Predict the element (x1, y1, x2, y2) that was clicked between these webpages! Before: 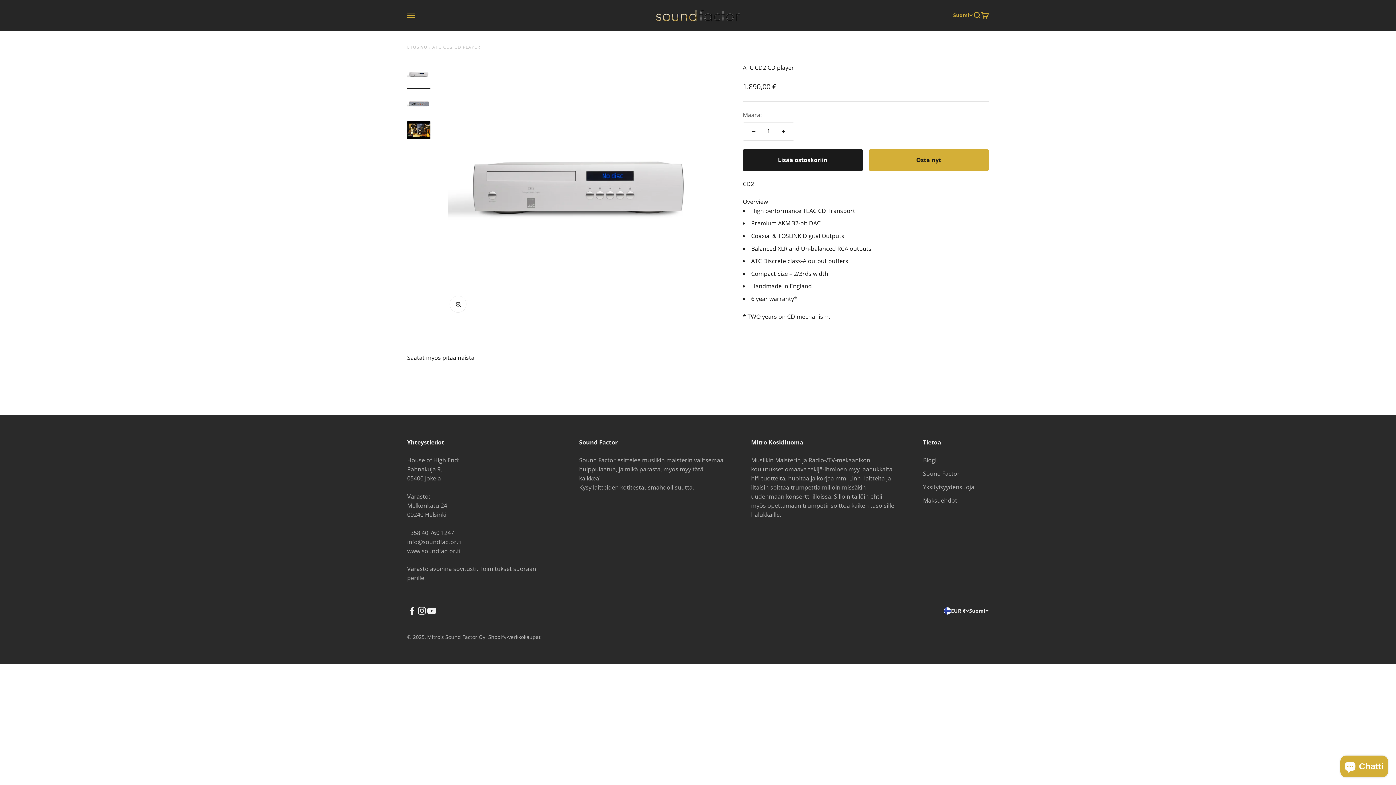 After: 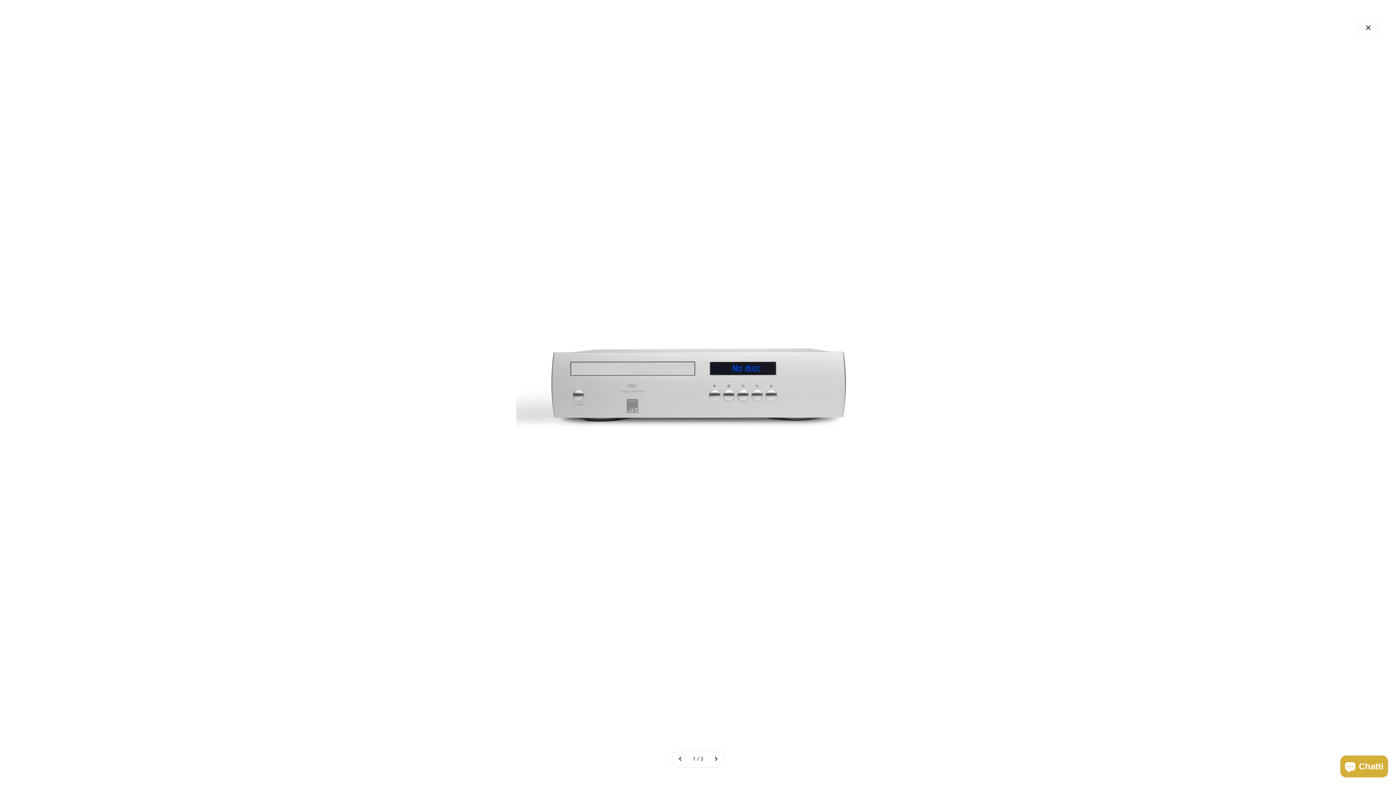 Action: label: Lähennä bbox: (450, 296, 466, 312)